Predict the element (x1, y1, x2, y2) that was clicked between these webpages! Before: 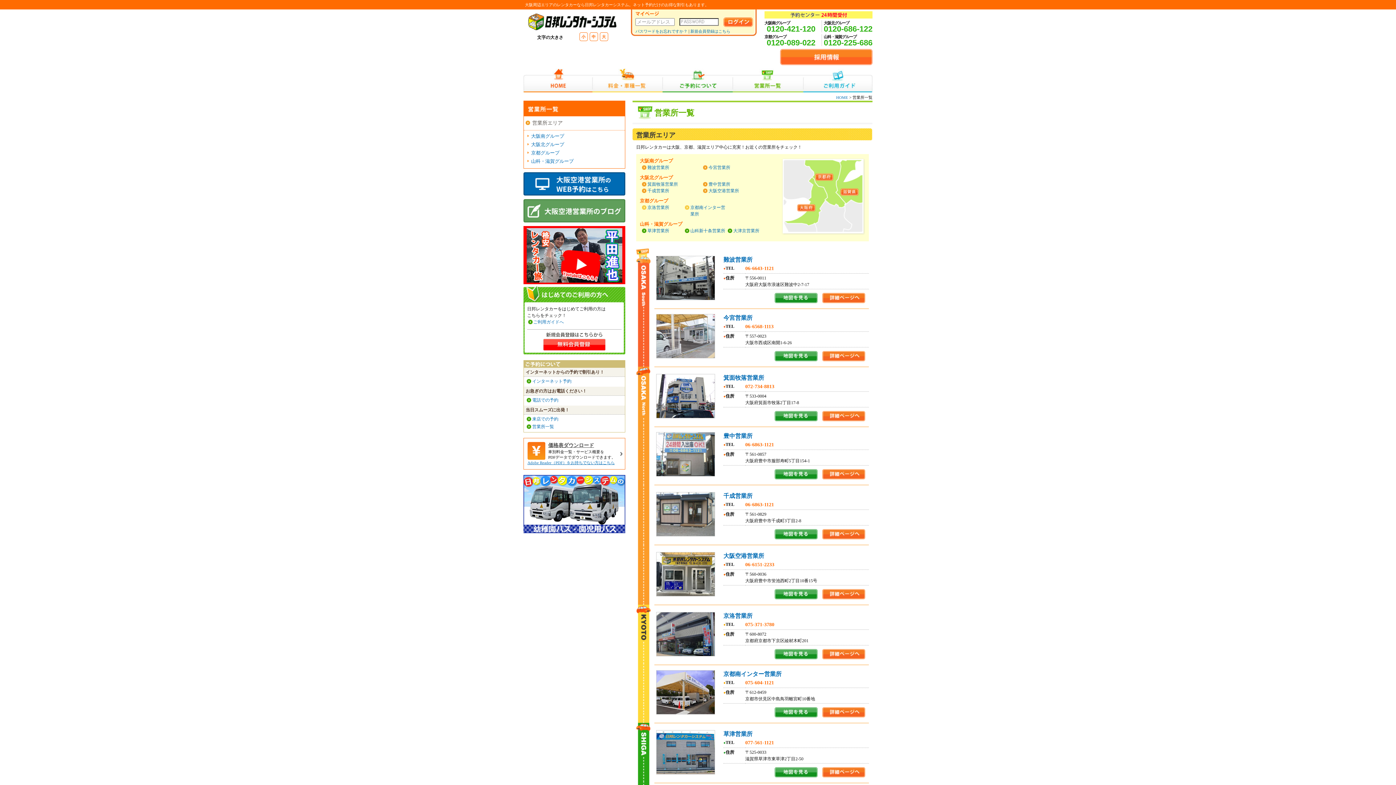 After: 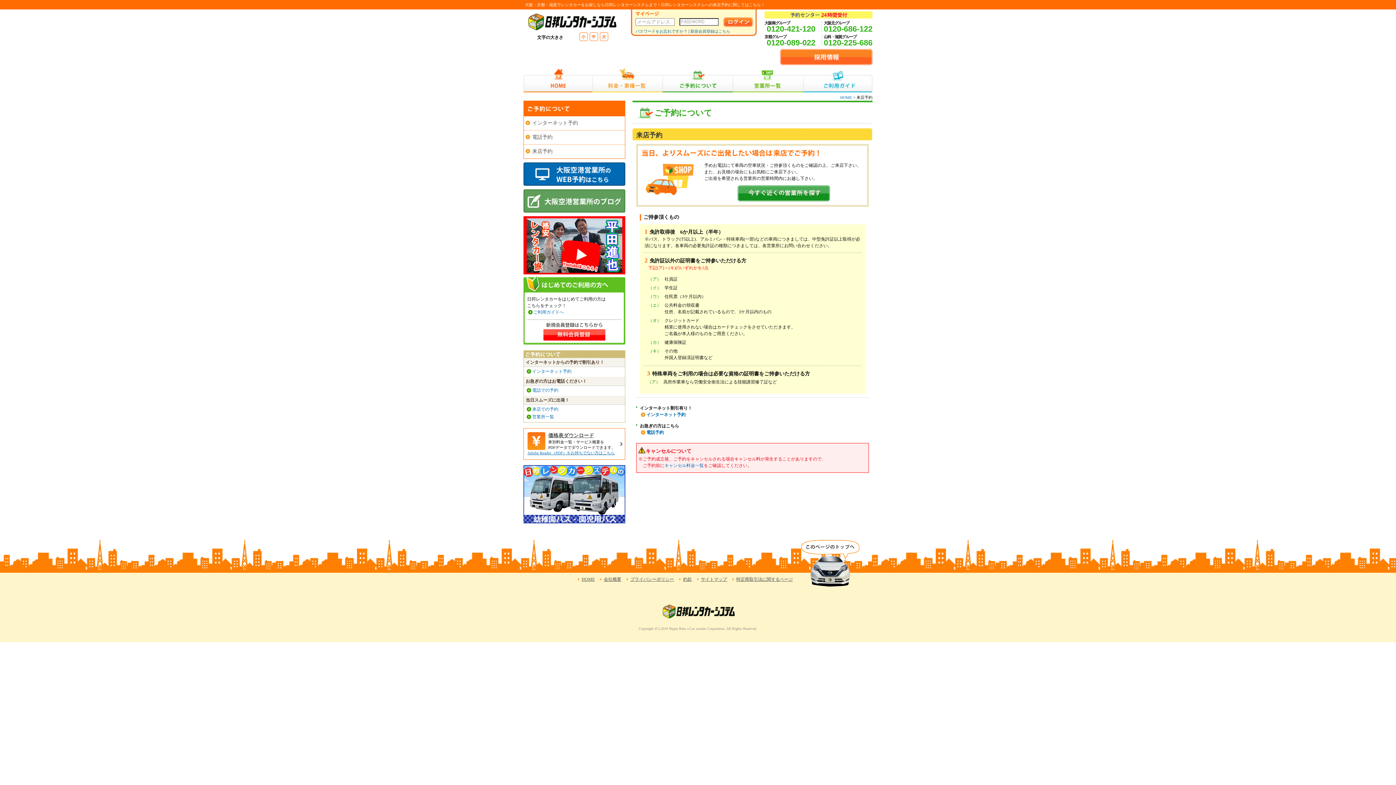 Action: bbox: (532, 416, 558, 421) label: 来店での予約